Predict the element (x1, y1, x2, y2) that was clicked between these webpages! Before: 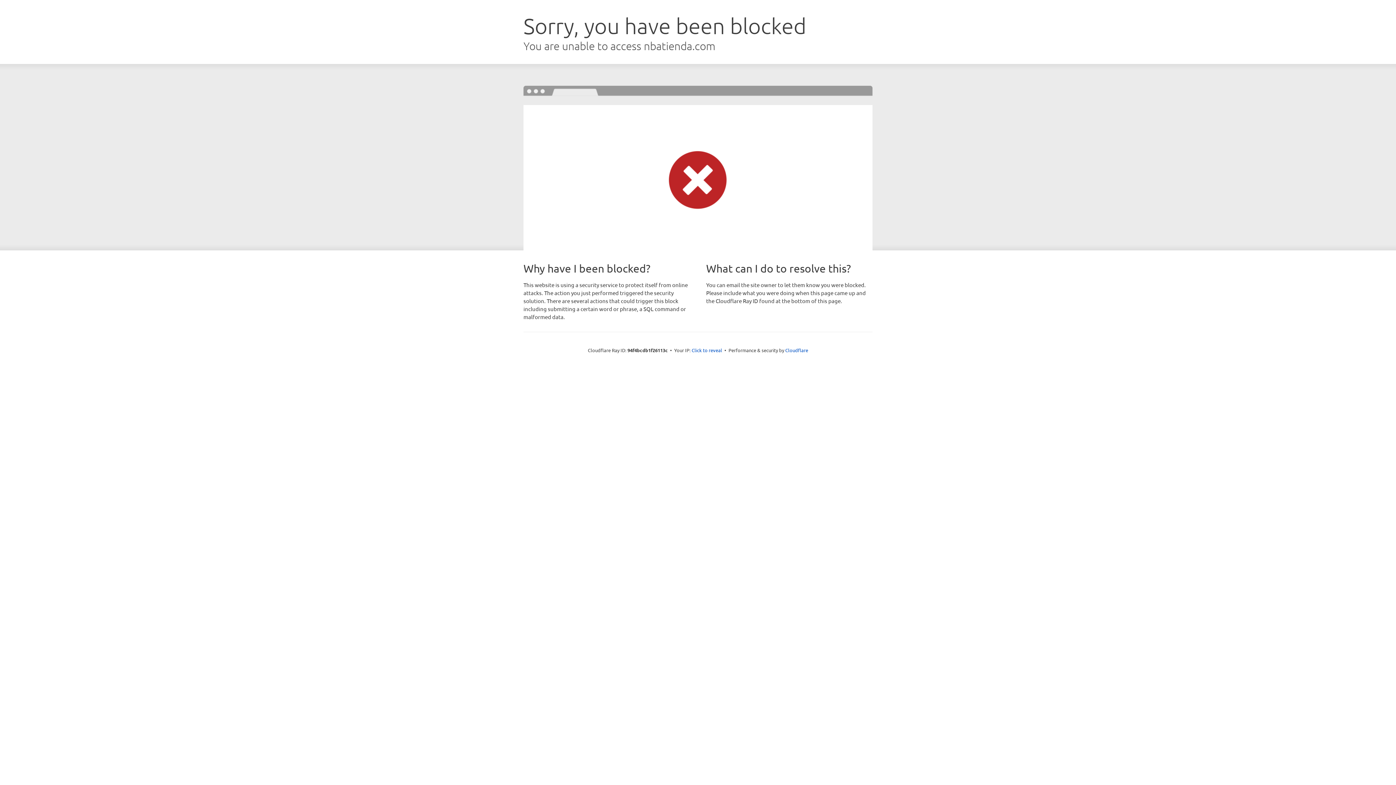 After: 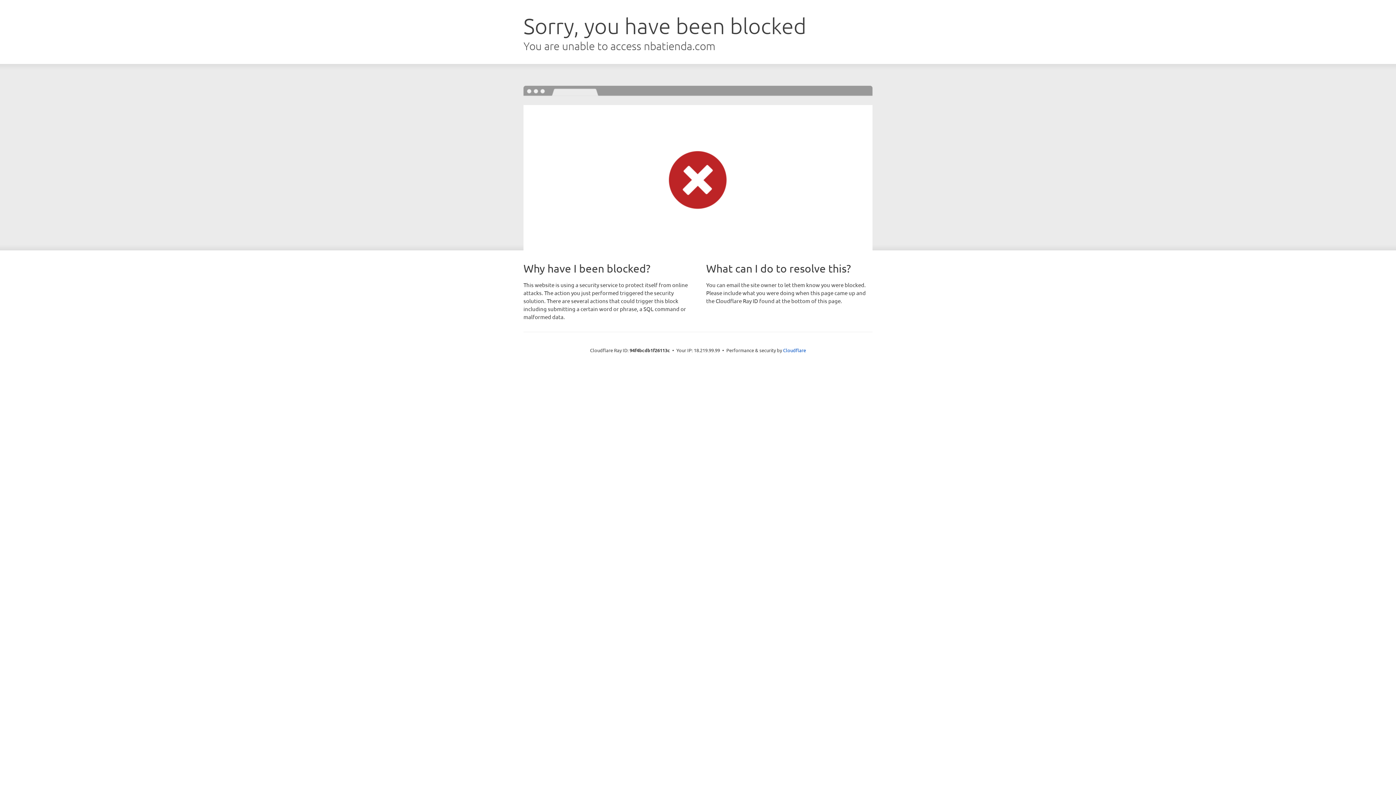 Action: bbox: (691, 346, 722, 353) label: Click to reveal